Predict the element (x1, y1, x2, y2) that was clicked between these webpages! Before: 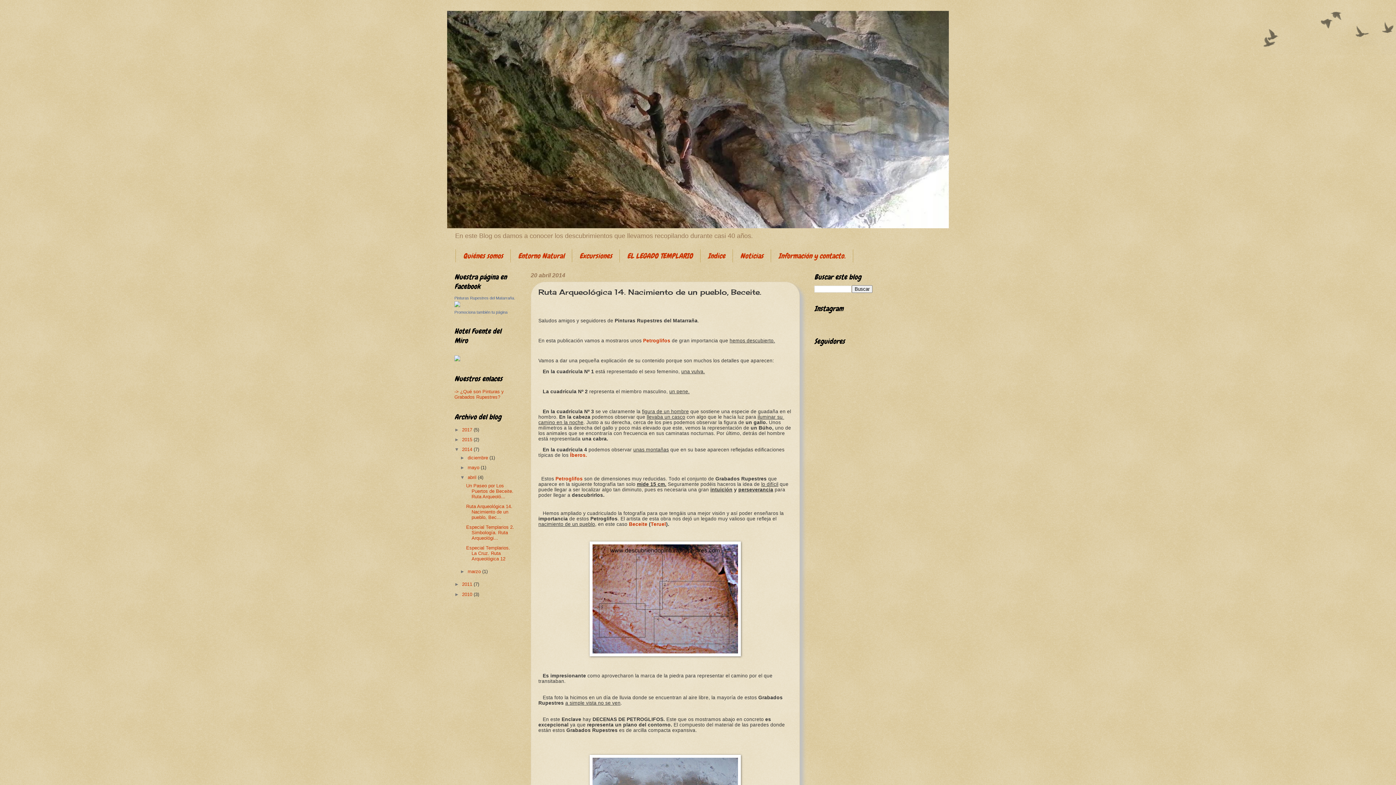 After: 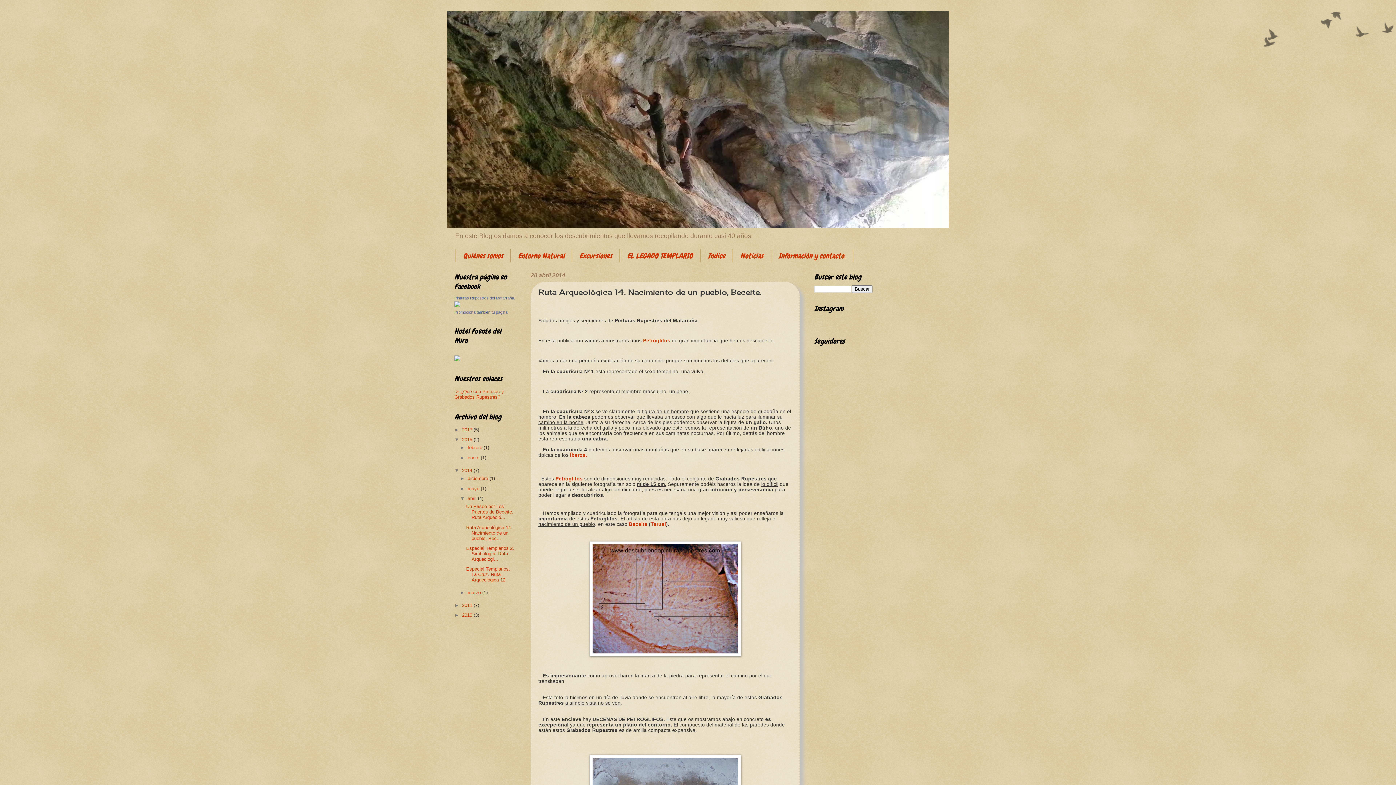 Action: bbox: (454, 436, 462, 442) label: ►  